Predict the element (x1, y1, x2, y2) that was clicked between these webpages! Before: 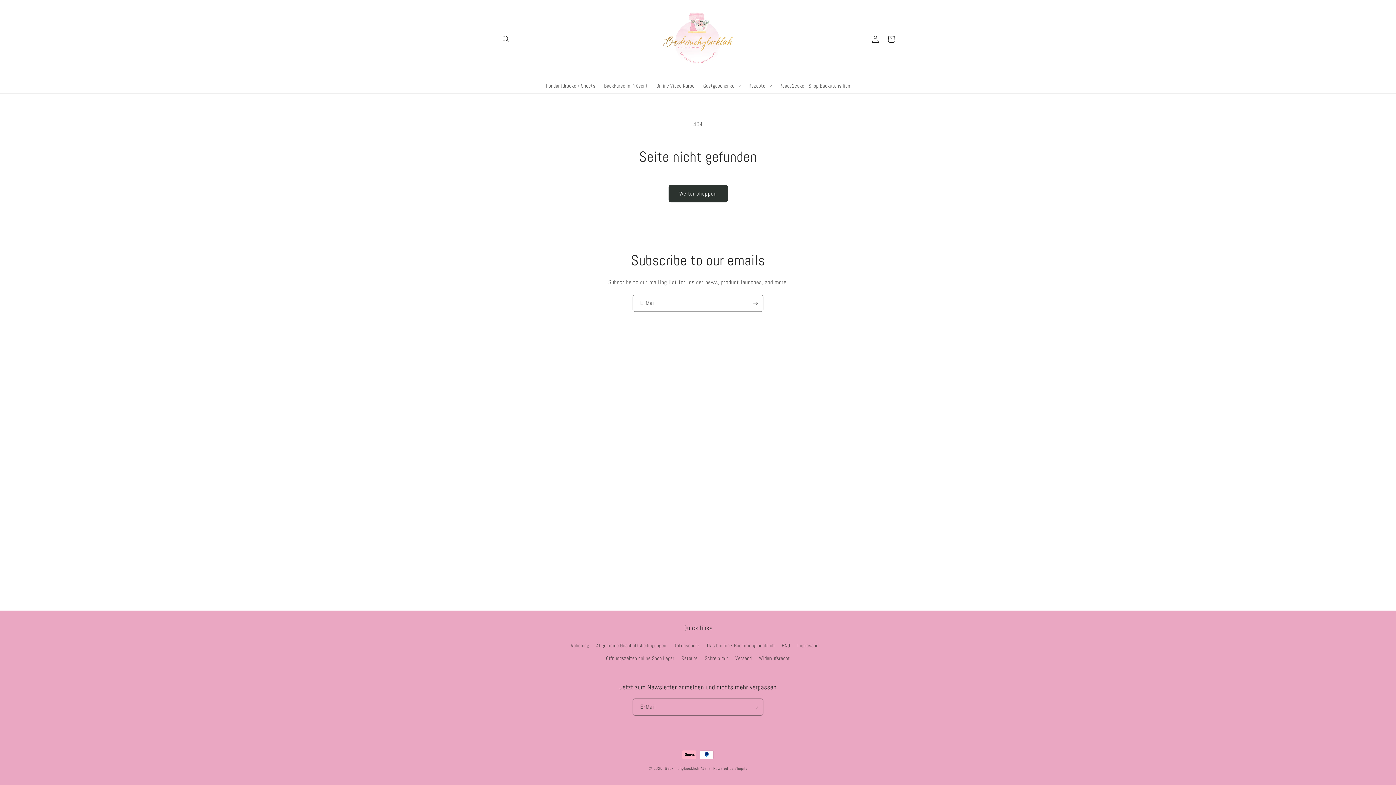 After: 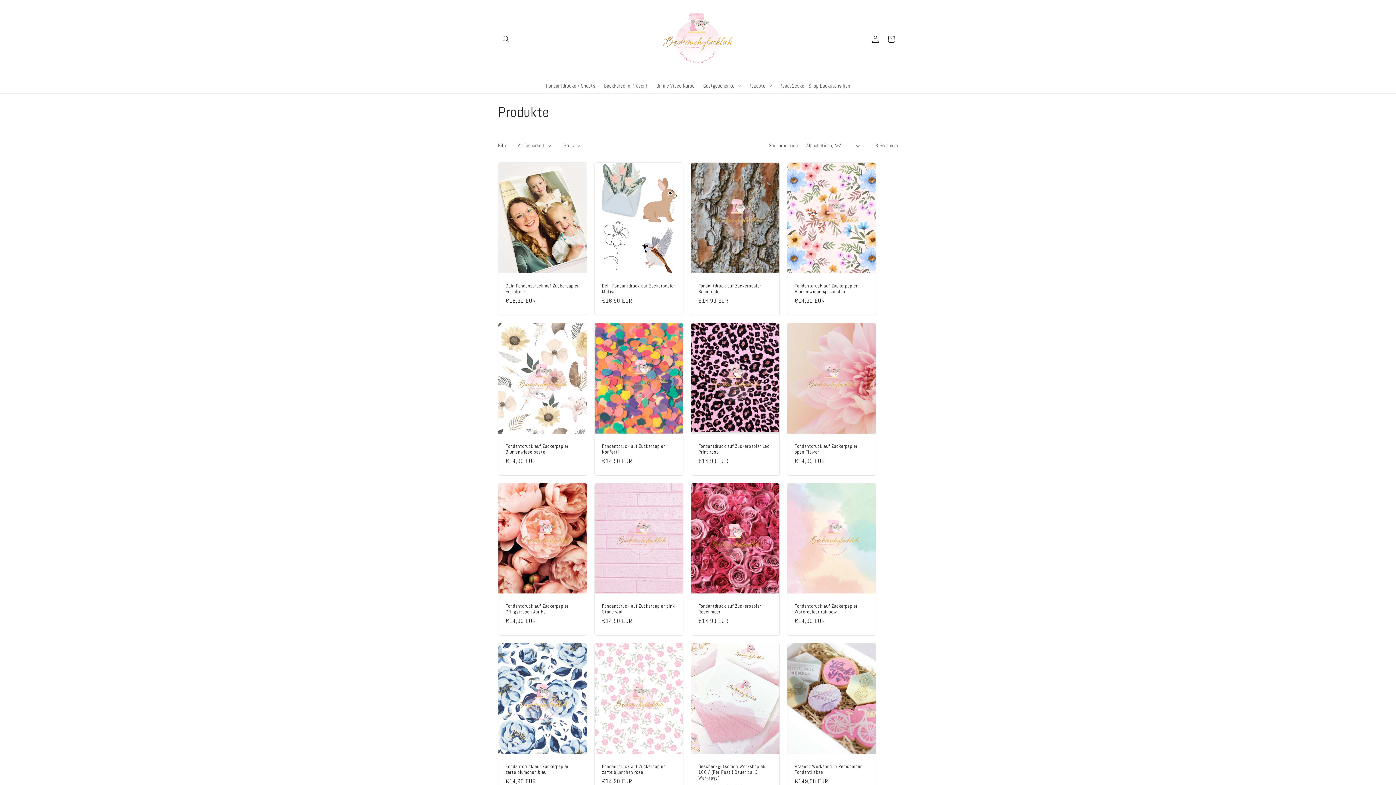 Action: bbox: (668, 184, 727, 202) label: Weiter shoppen